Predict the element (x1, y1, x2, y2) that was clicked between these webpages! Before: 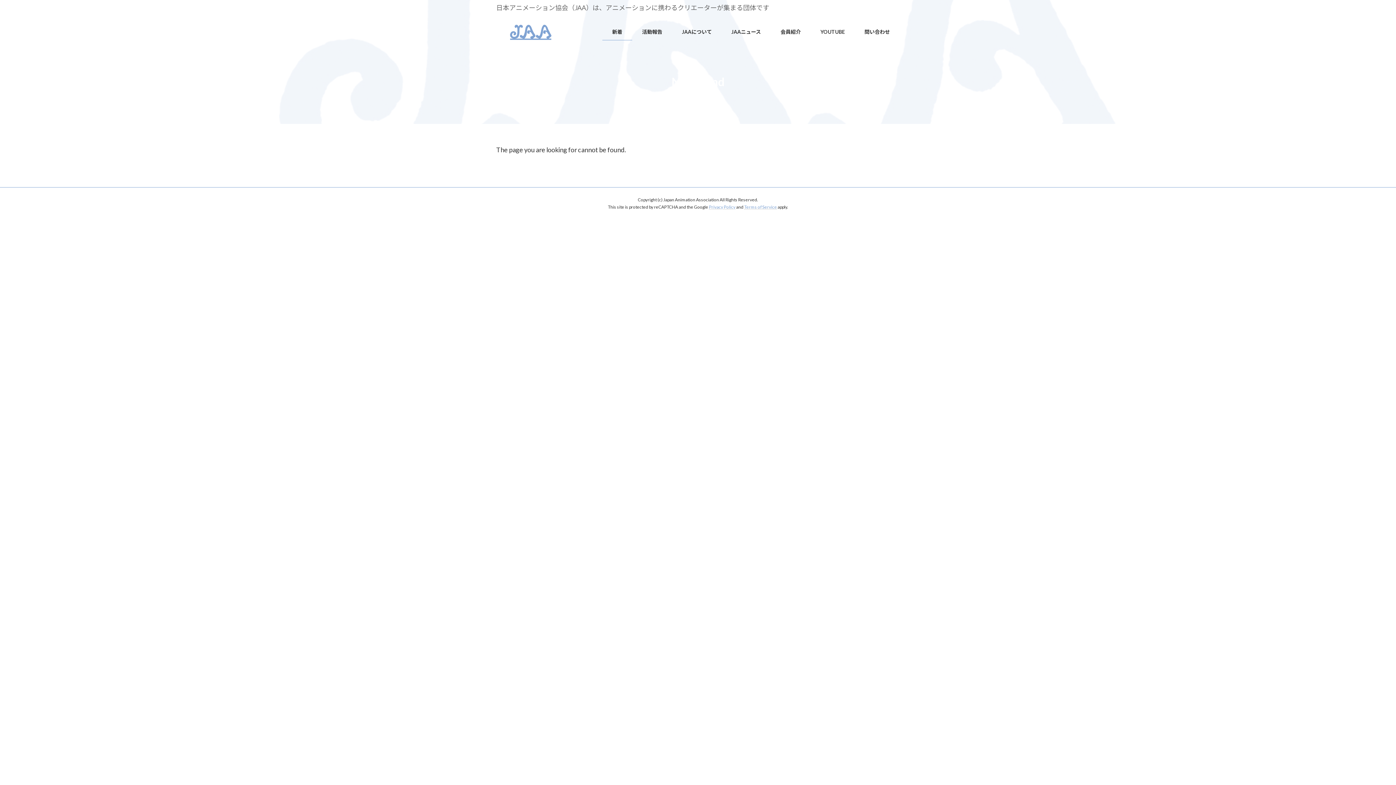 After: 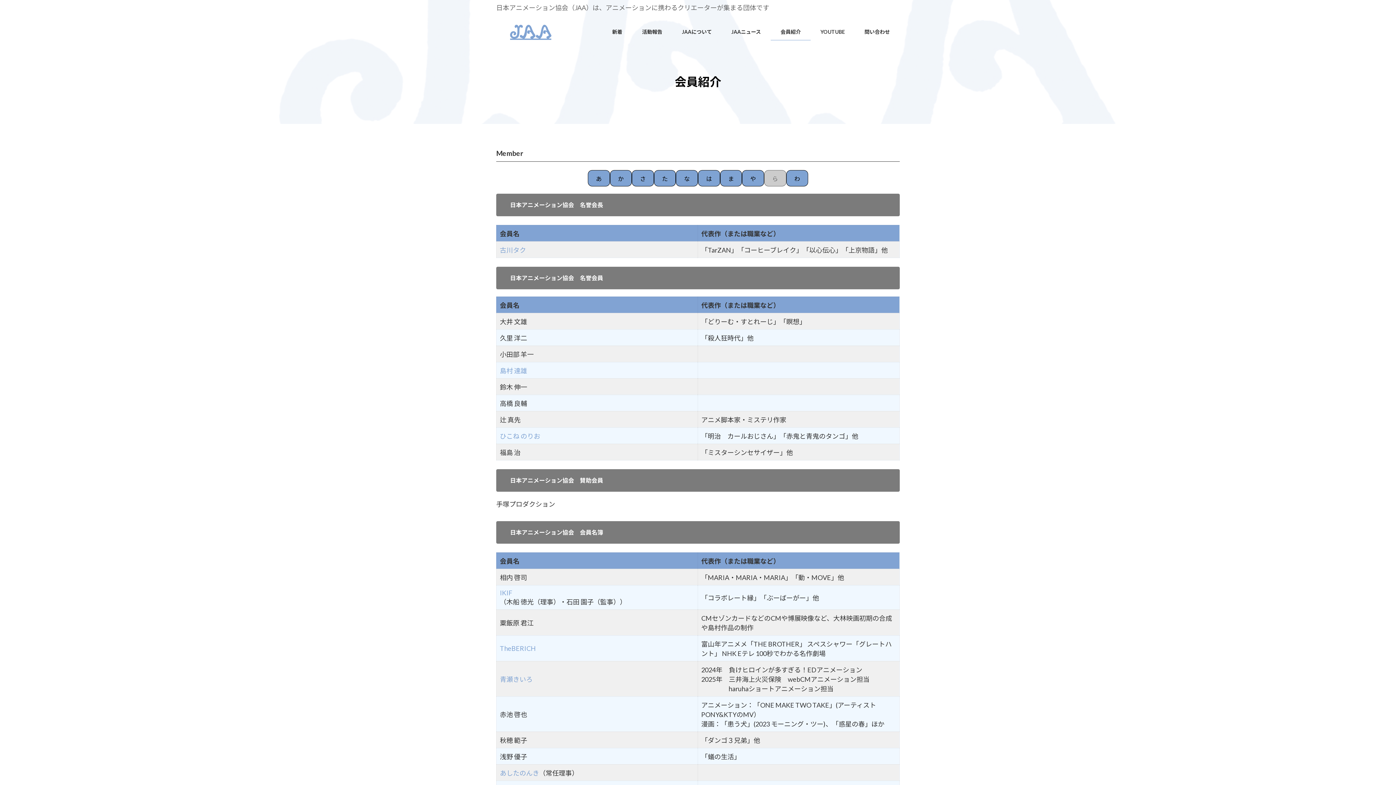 Action: label: 会員紹介 bbox: (770, 23, 810, 40)